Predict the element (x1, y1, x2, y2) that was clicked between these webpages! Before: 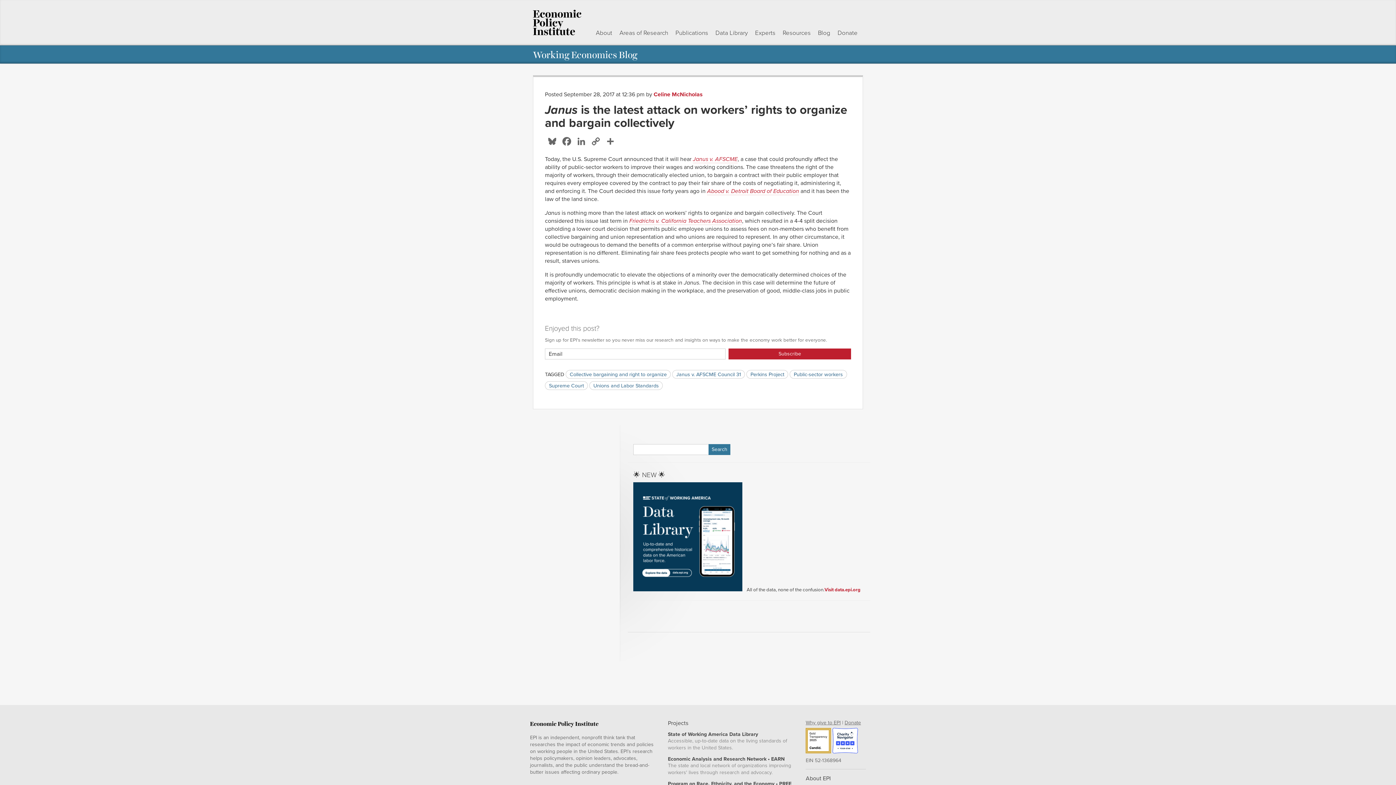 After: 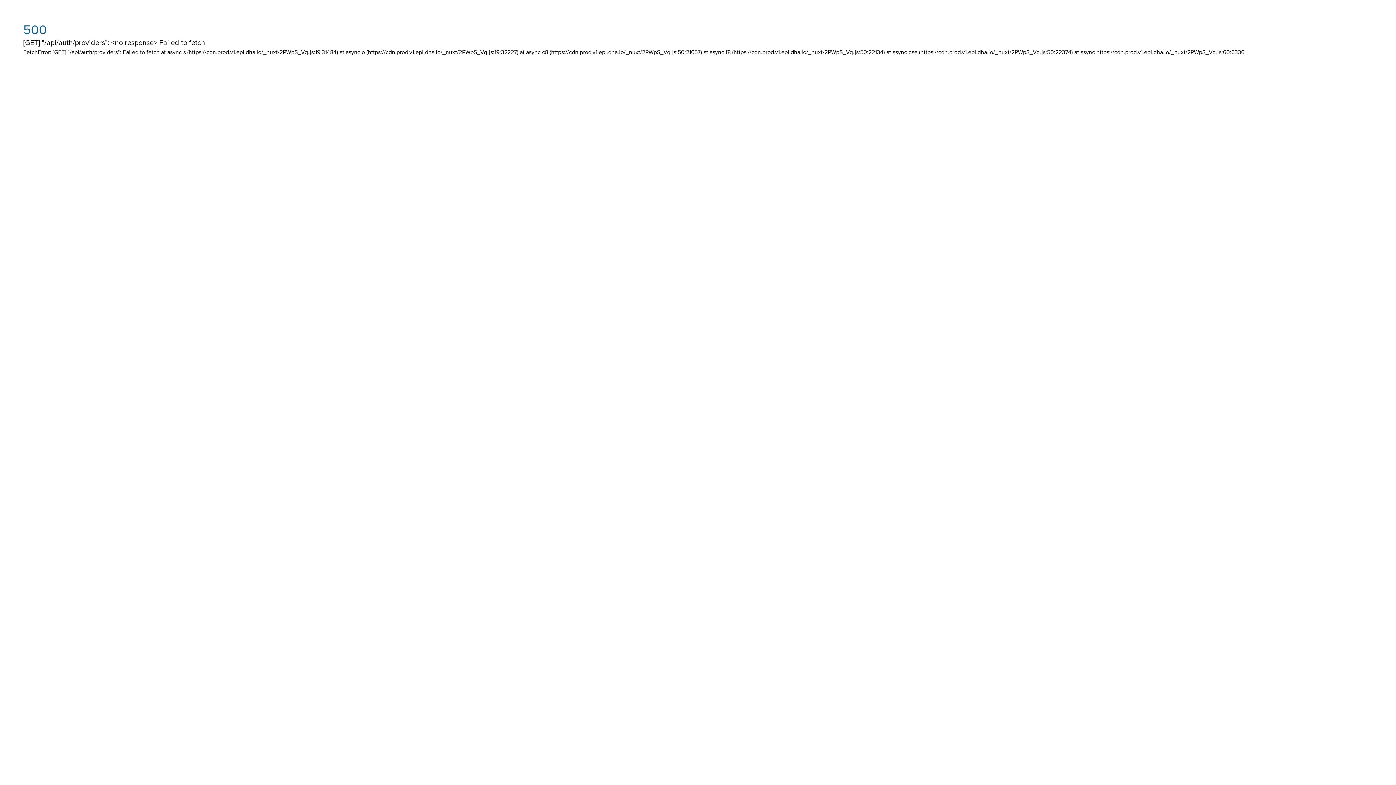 Action: bbox: (633, 587, 745, 592)